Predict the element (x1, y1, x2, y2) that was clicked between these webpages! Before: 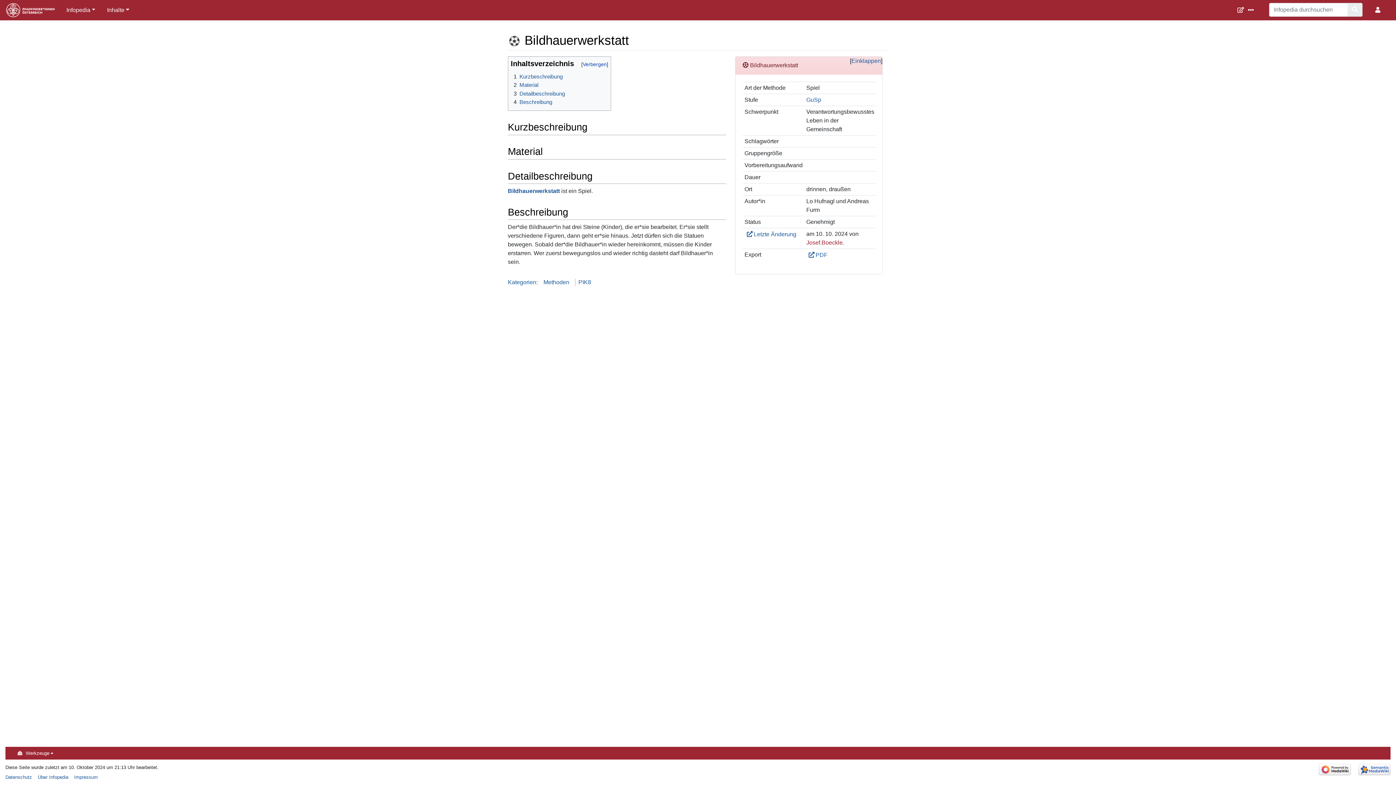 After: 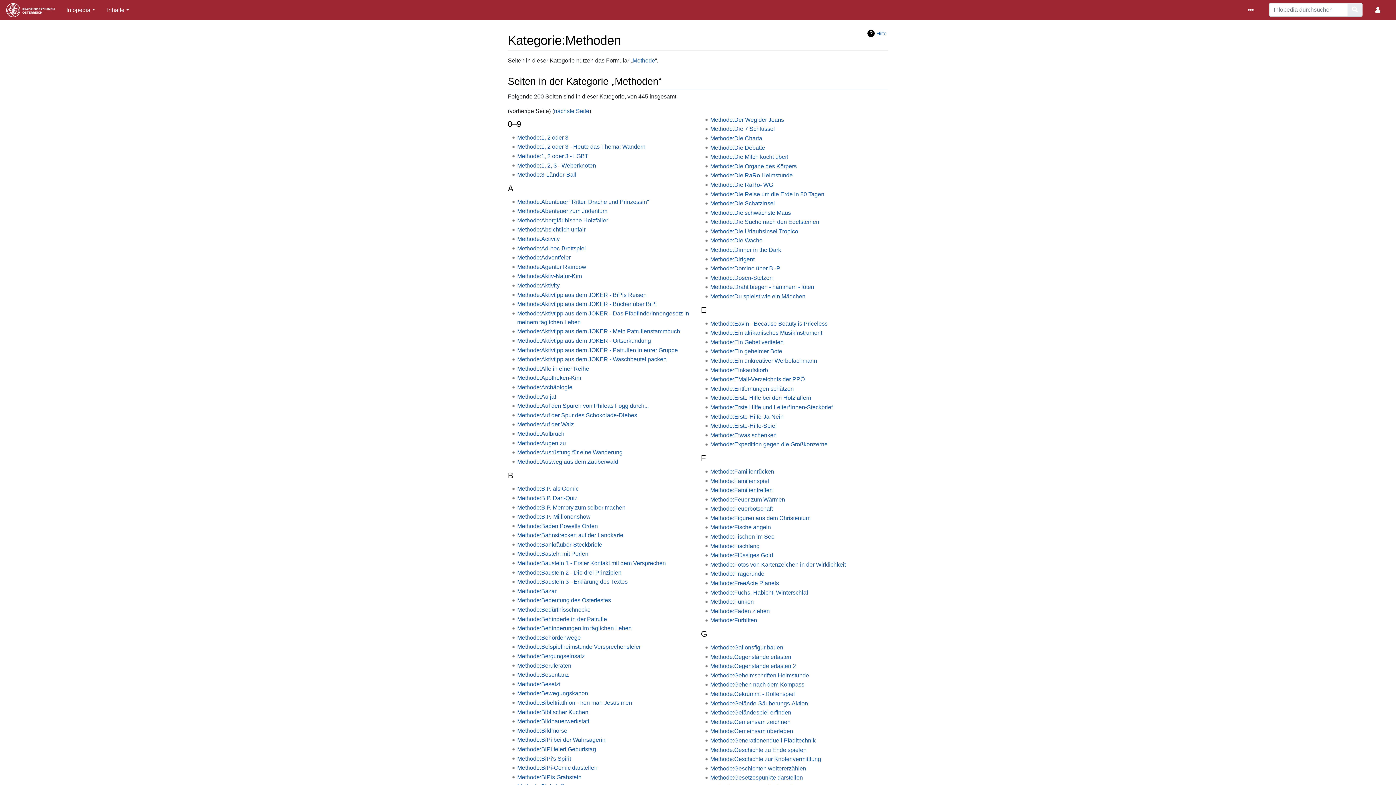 Action: label: Methoden bbox: (543, 279, 569, 285)